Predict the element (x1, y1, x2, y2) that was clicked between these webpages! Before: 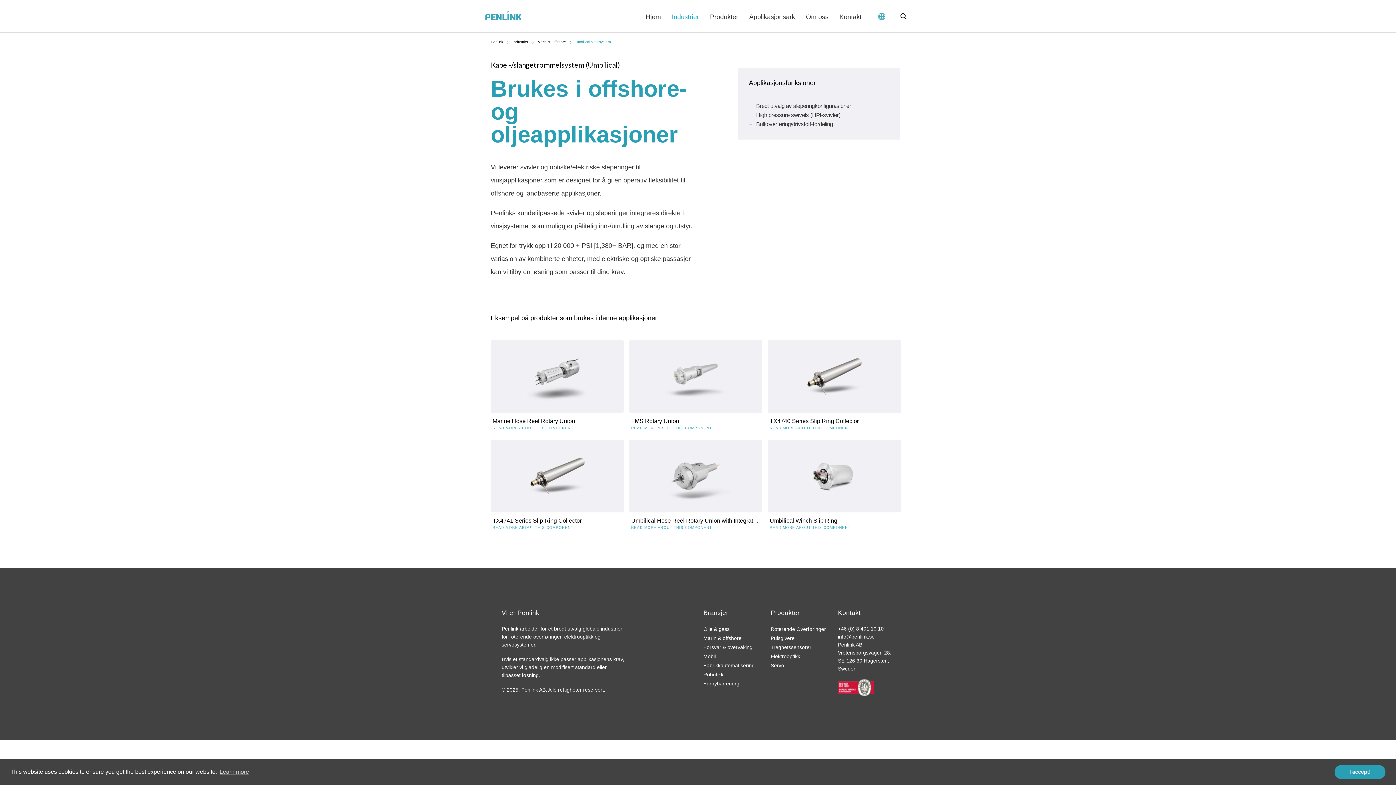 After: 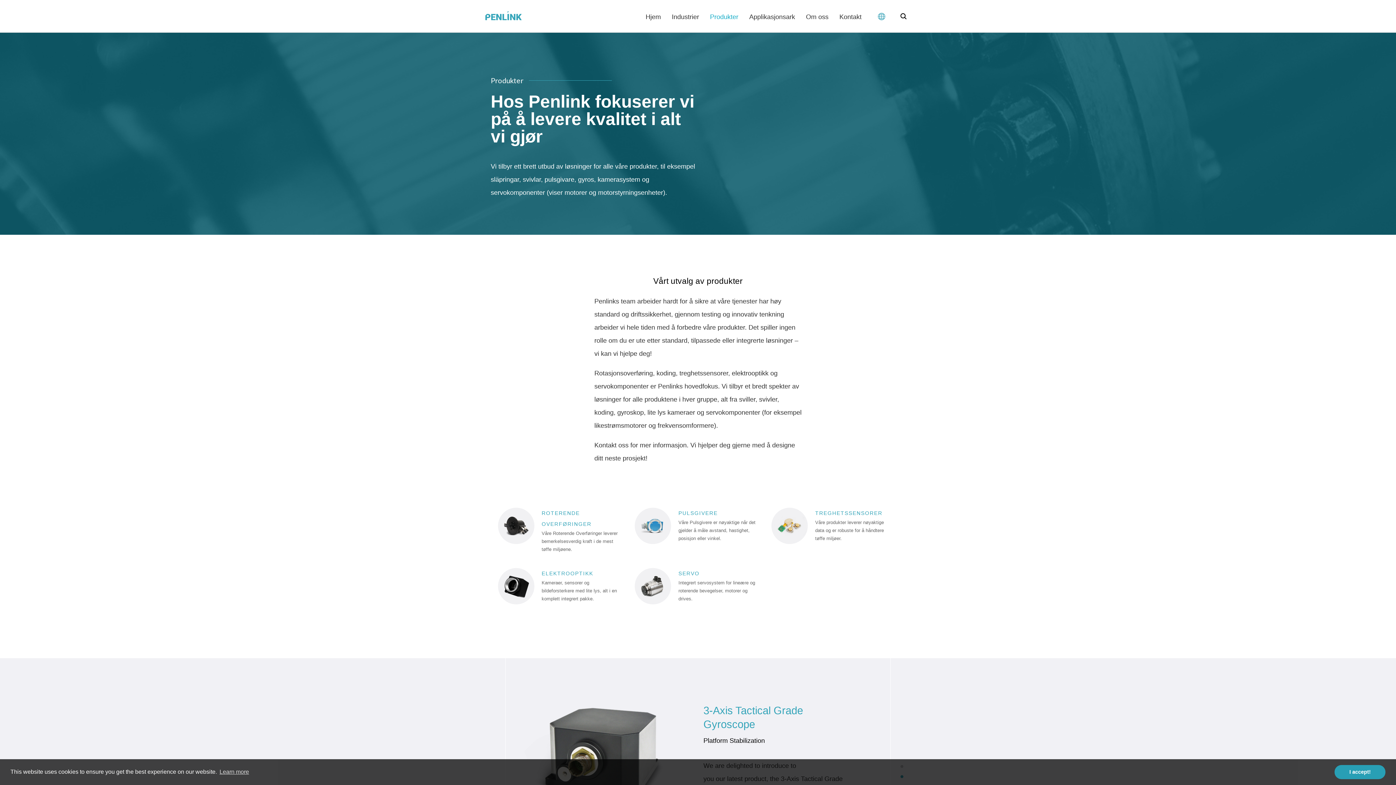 Action: bbox: (710, 11, 738, 23) label: Produkter